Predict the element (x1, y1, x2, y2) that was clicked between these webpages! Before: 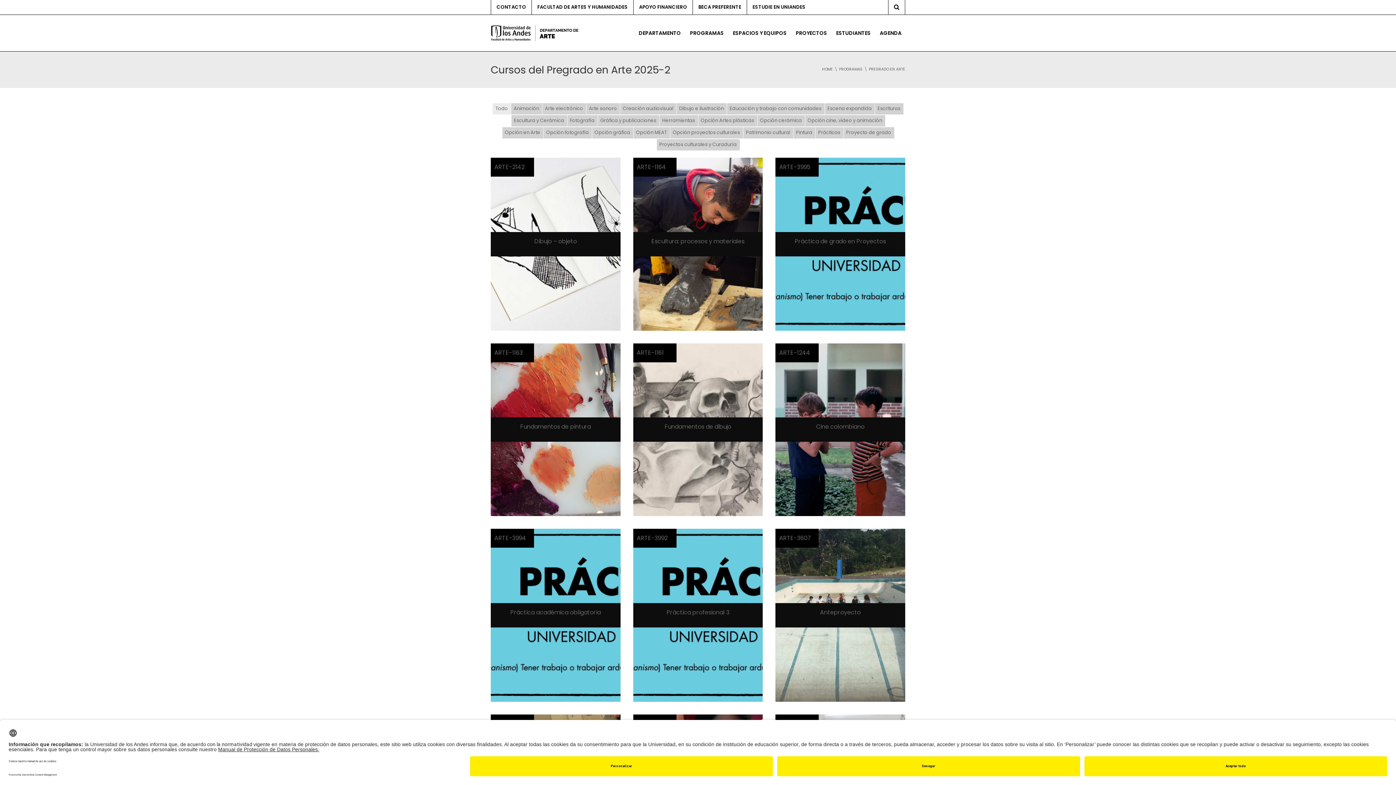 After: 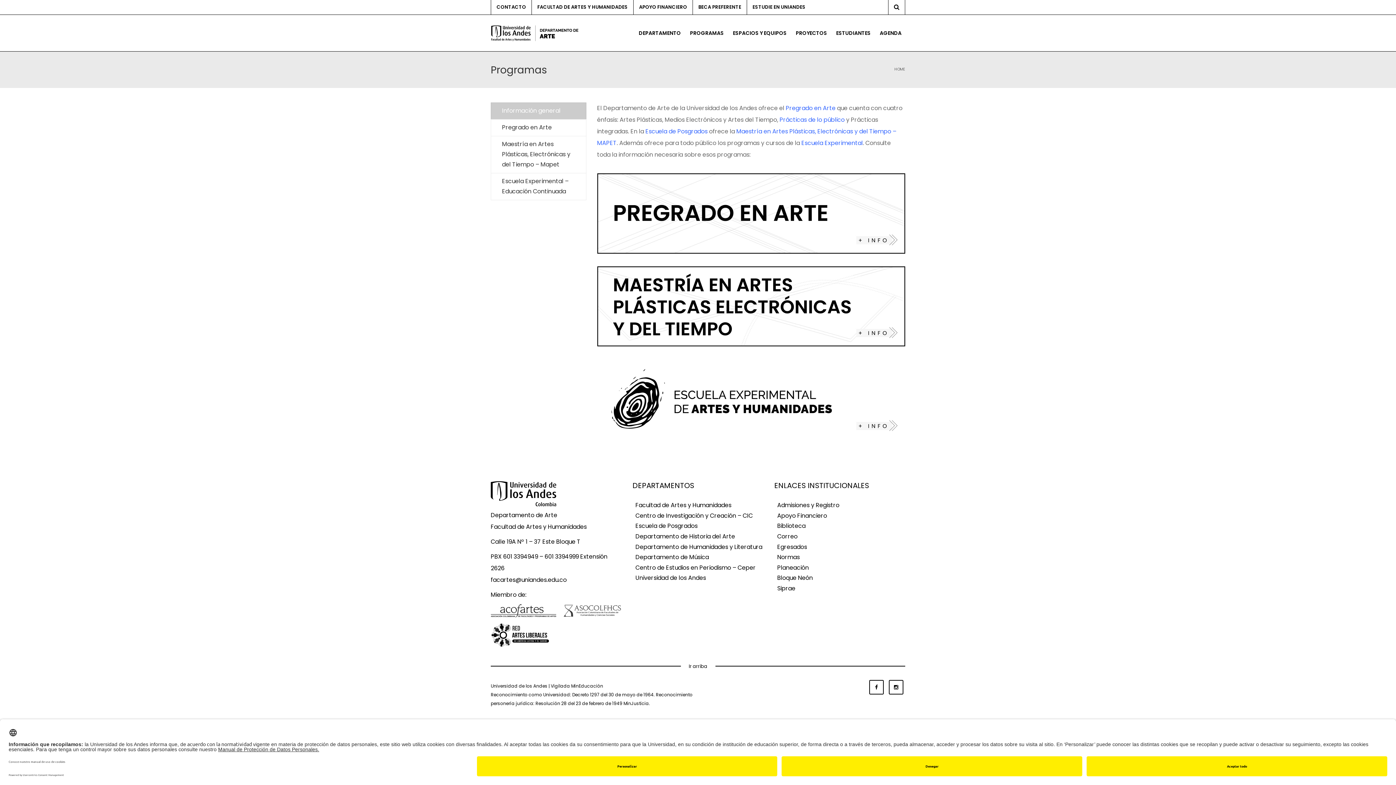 Action: label: PROGRAMAS bbox: (684, 14, 727, 51)